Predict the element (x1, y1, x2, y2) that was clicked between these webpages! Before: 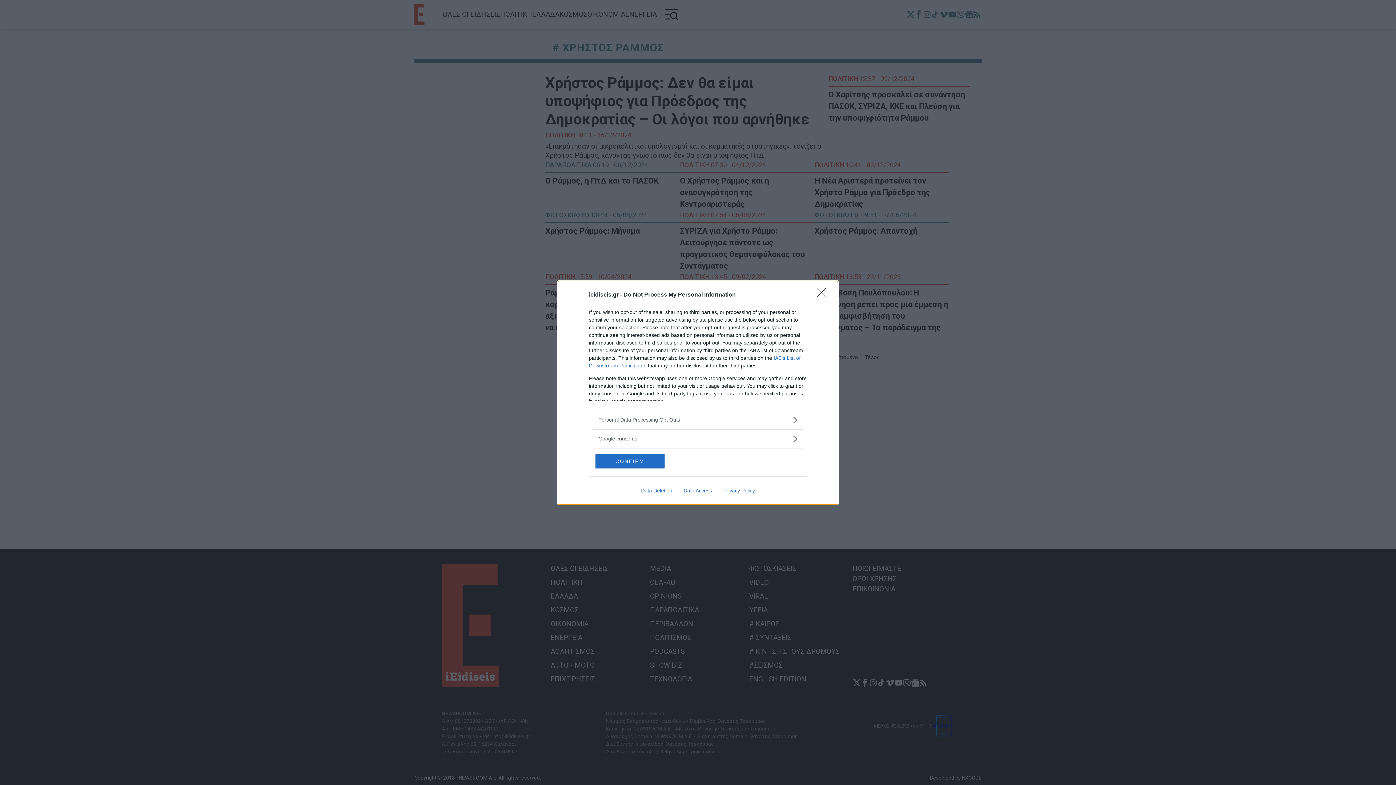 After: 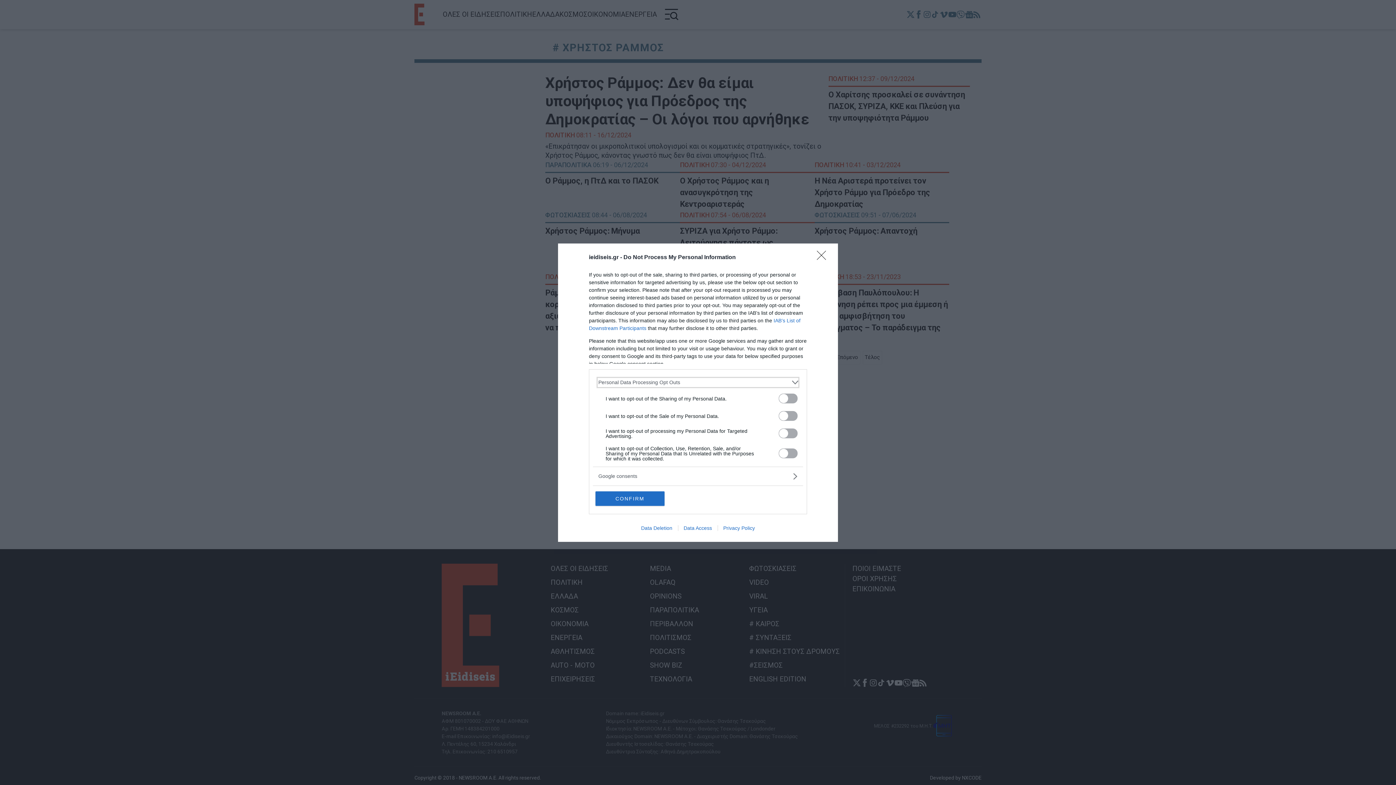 Action: label: Opt-Outs bbox: (598, 416, 797, 423)